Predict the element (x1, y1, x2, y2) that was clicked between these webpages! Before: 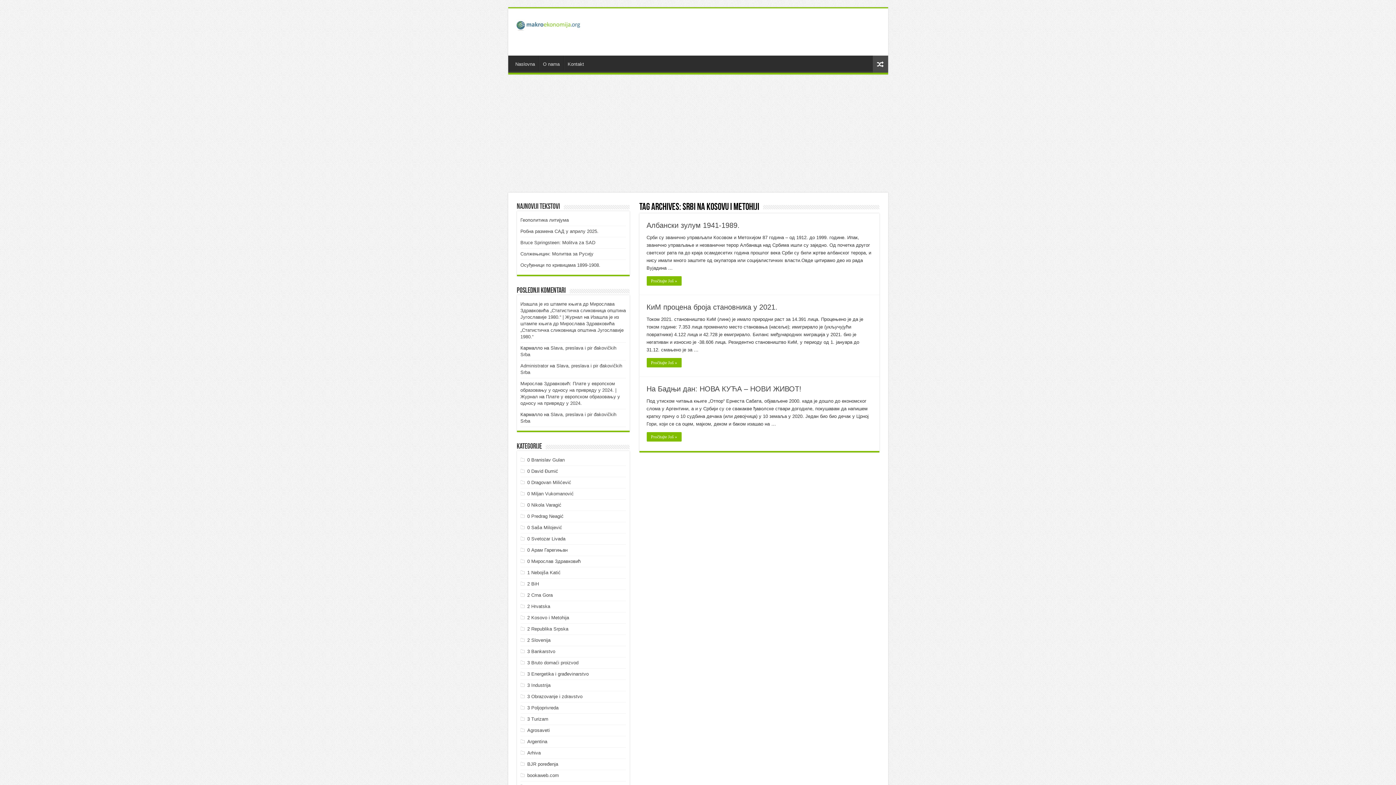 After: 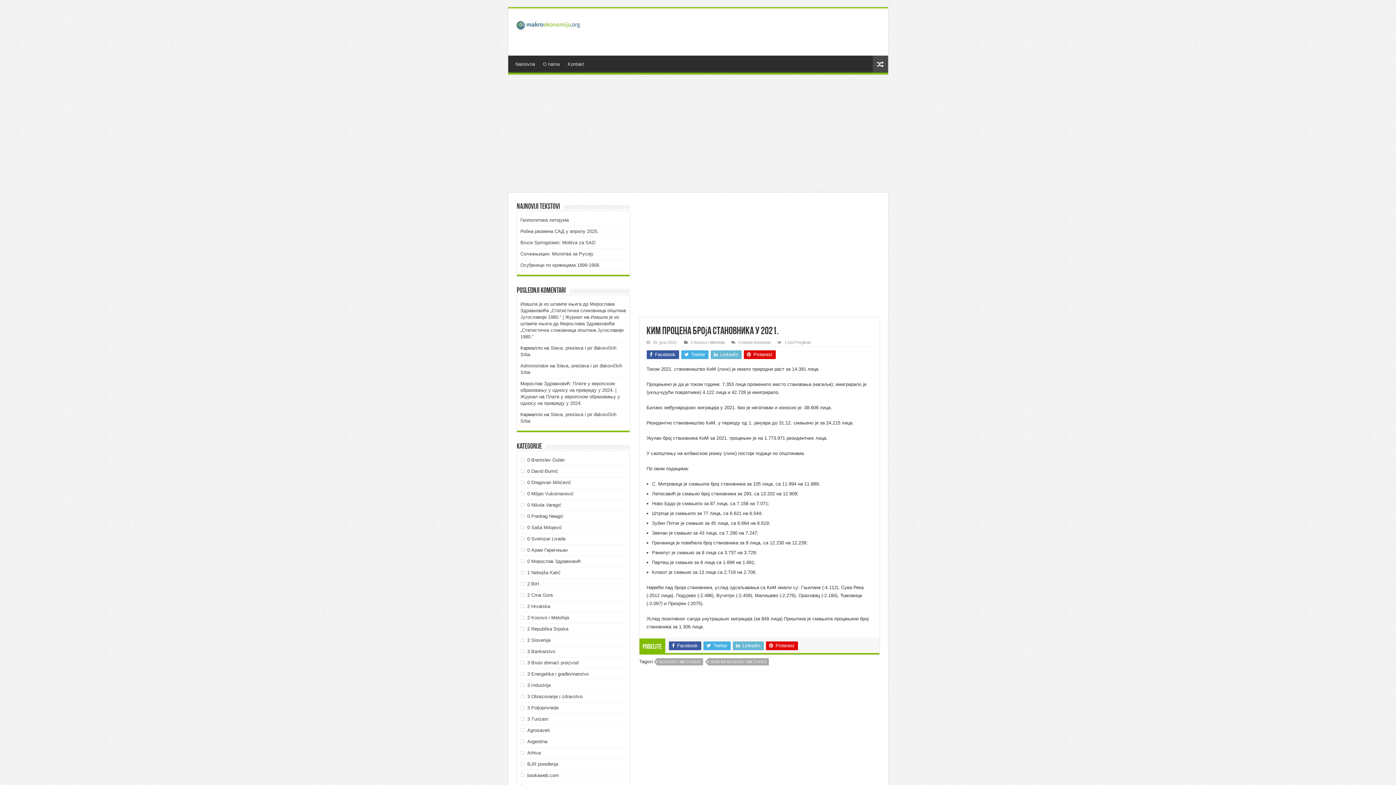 Action: label: Pročitajte Još » bbox: (646, 358, 681, 367)